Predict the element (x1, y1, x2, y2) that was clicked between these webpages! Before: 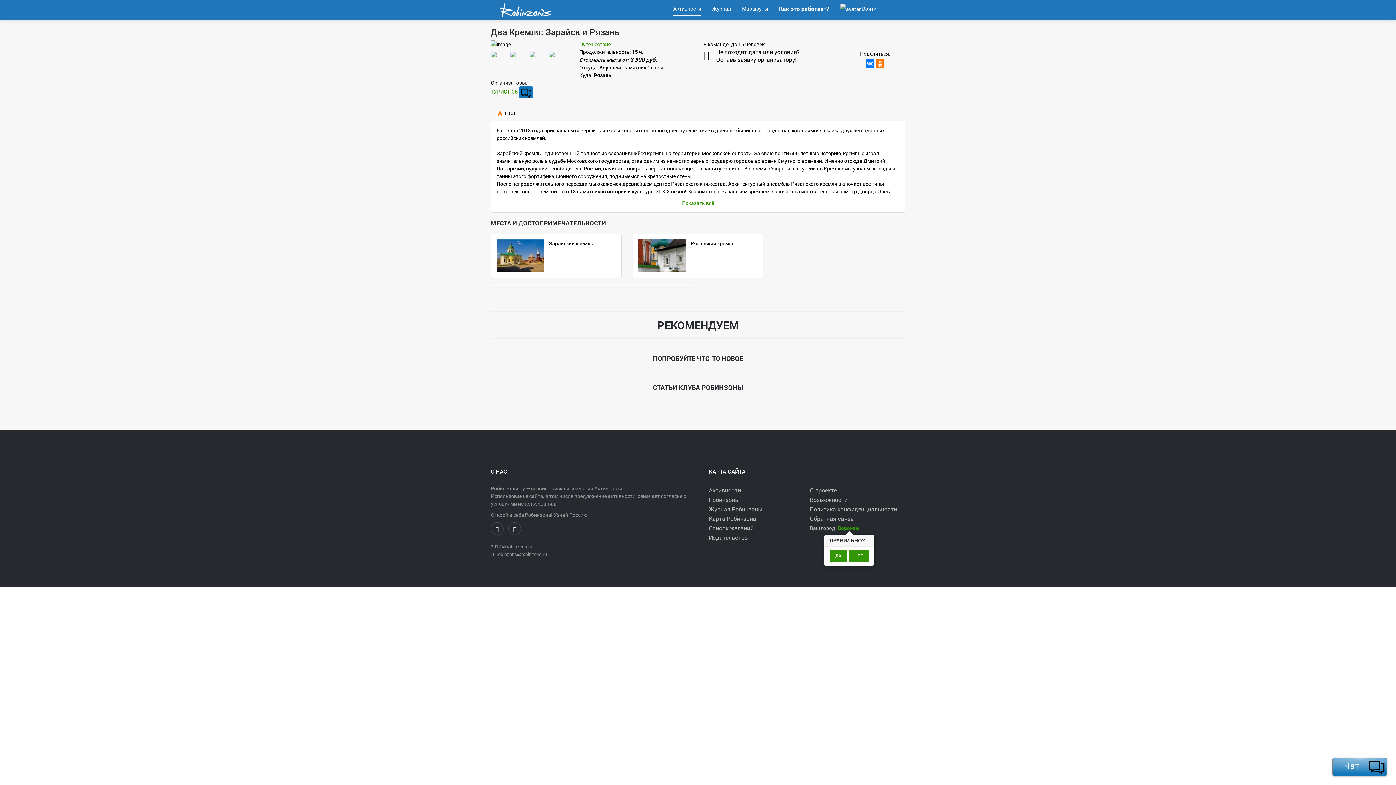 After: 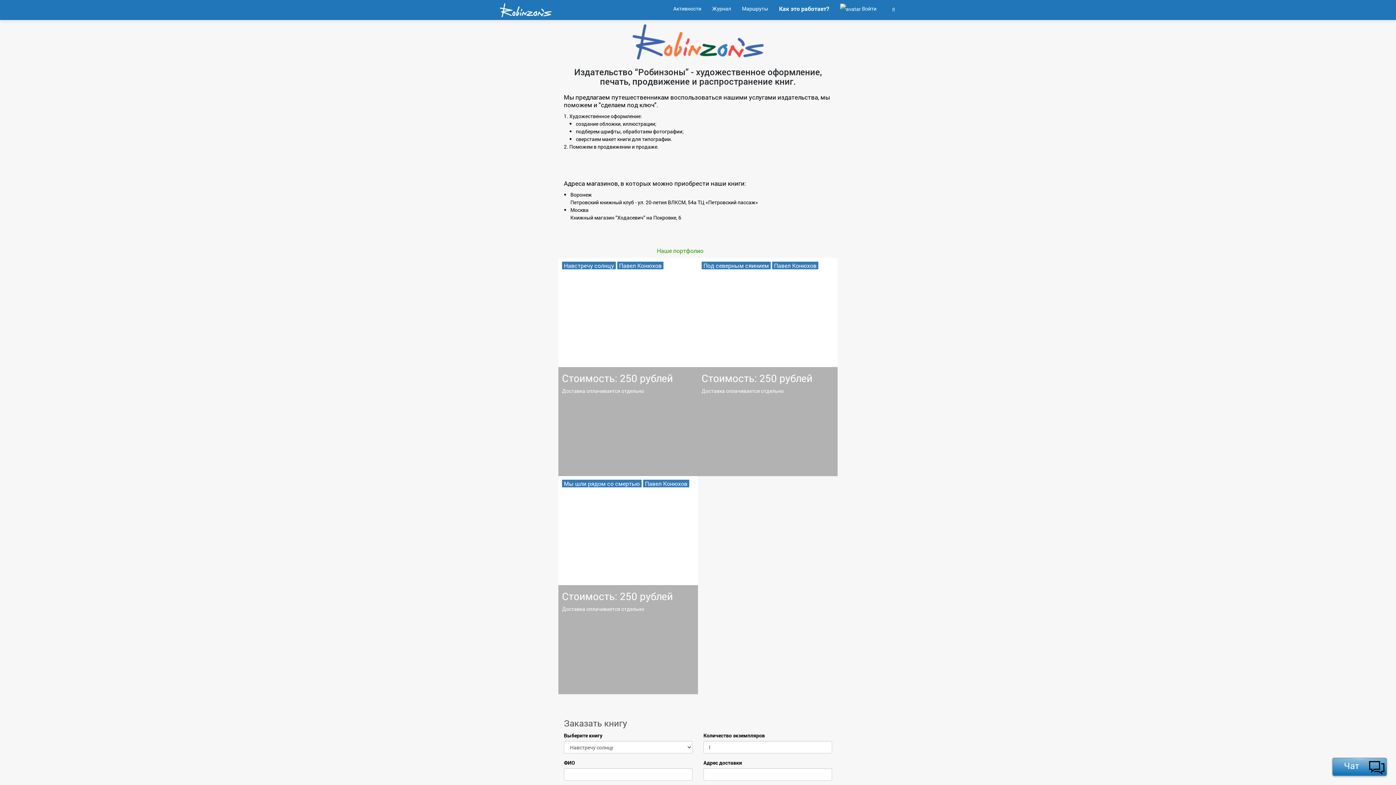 Action: bbox: (709, 533, 748, 541) label: Издательство